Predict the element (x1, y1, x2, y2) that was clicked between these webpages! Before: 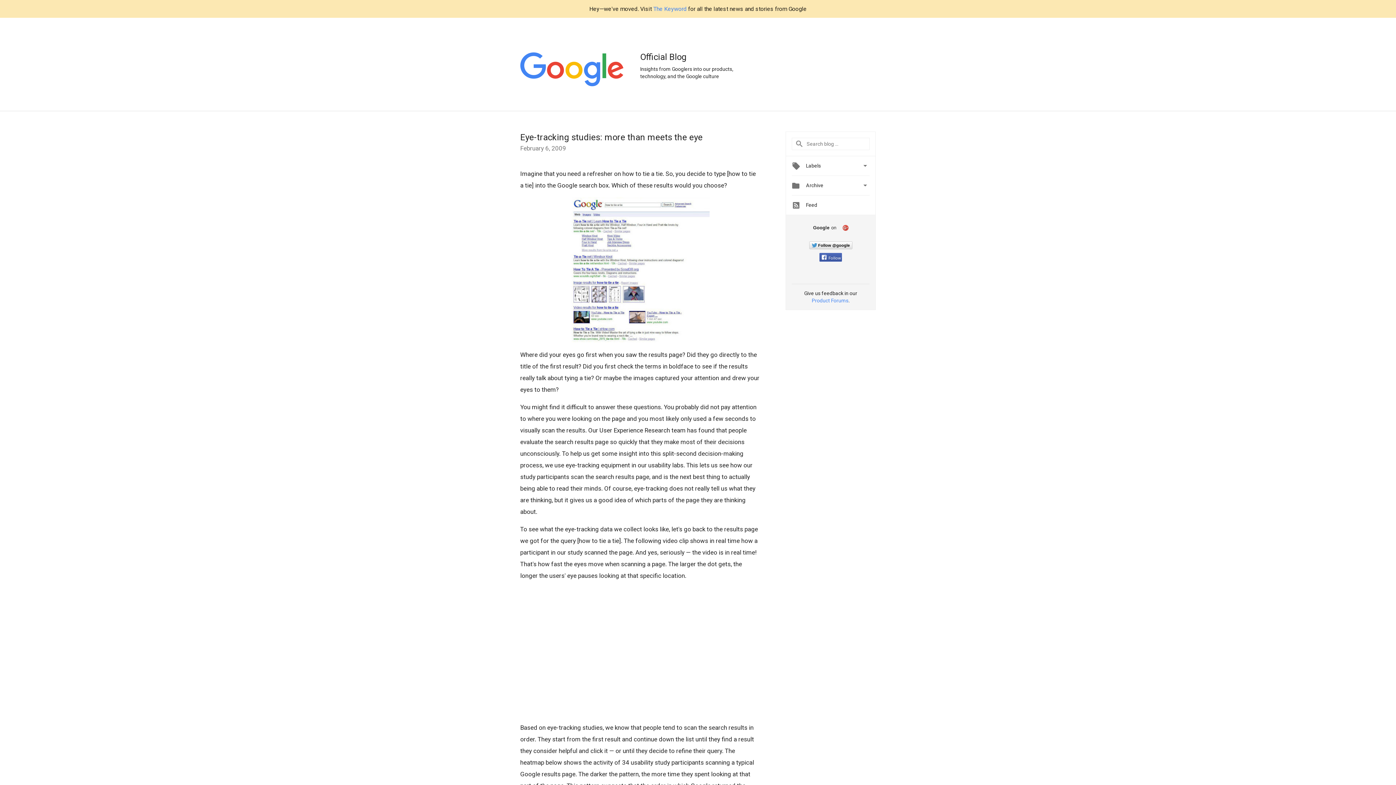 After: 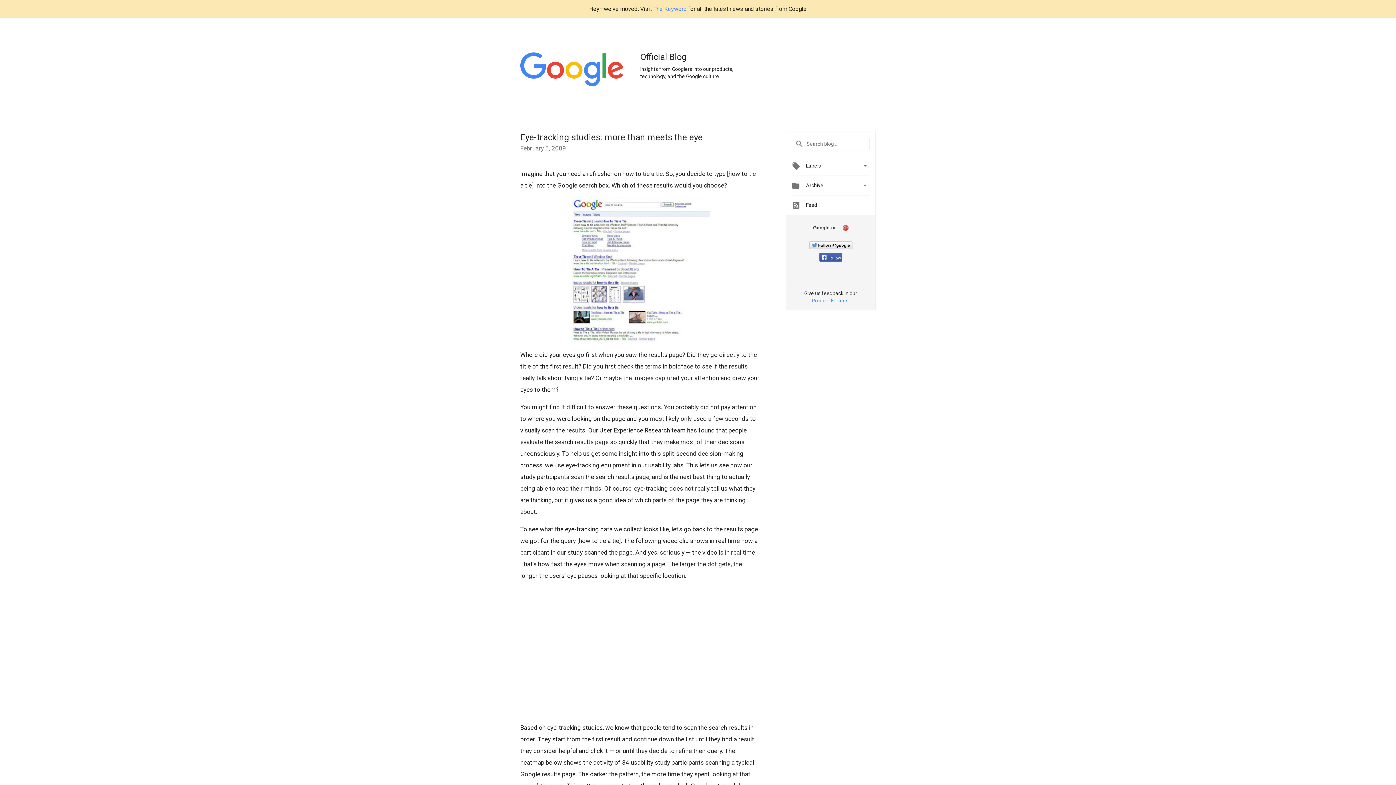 Action: bbox: (653, 5, 686, 12) label: The Keyword